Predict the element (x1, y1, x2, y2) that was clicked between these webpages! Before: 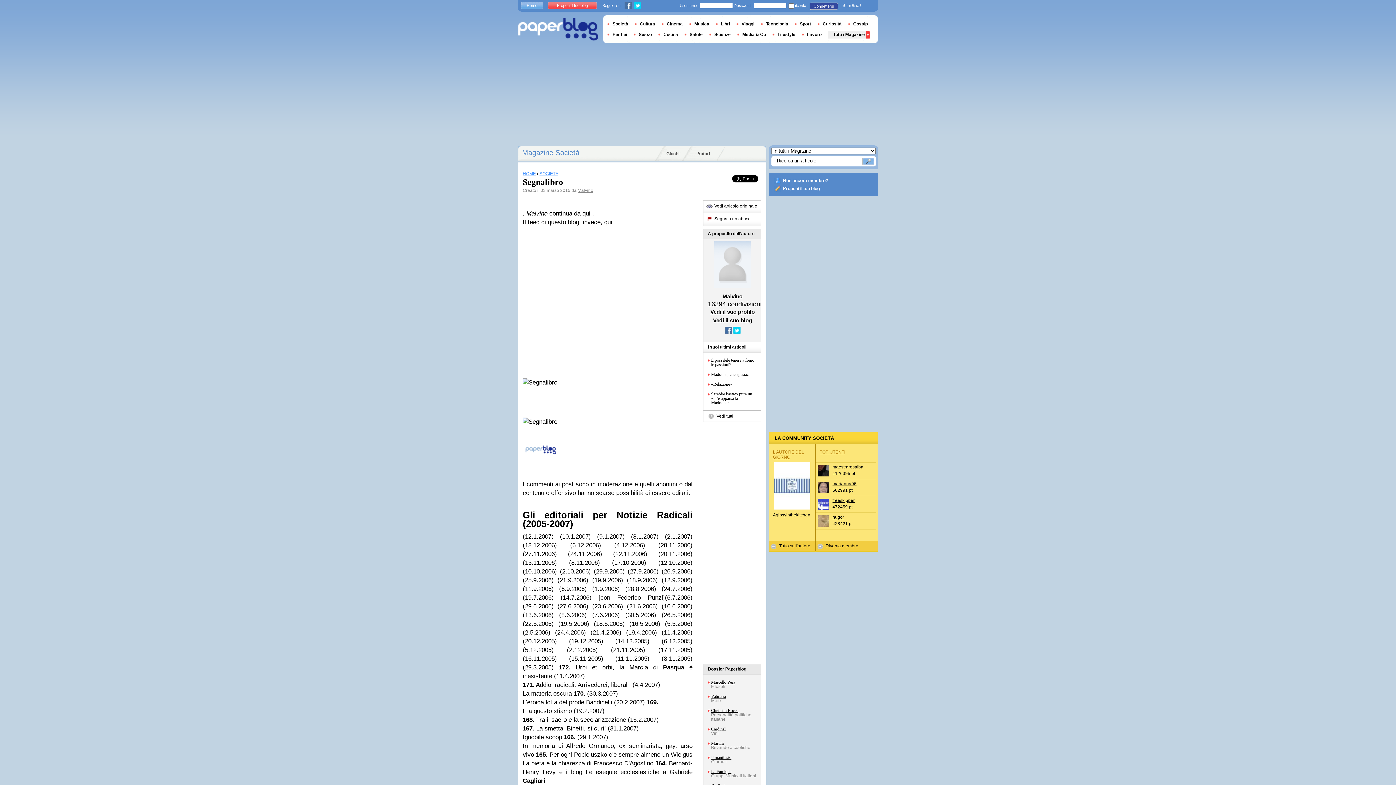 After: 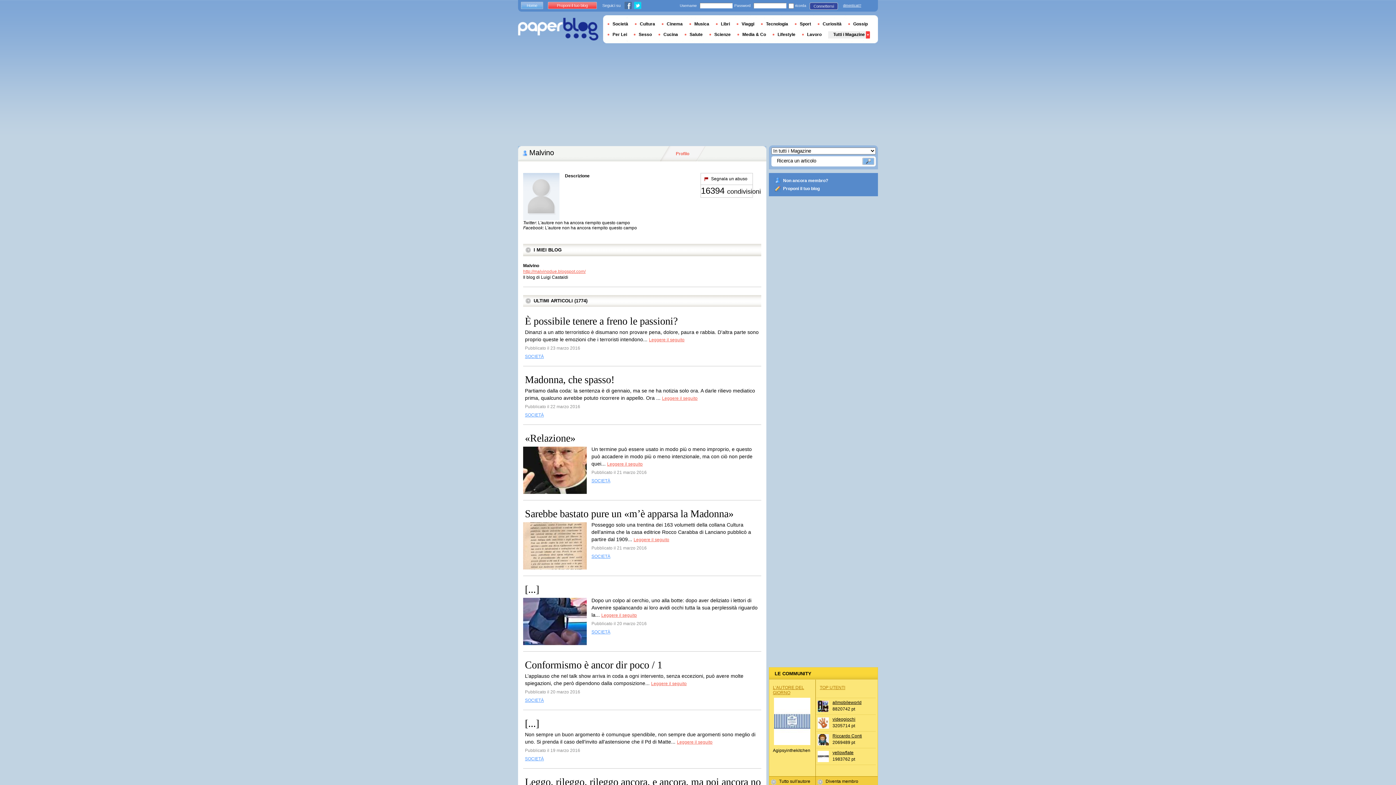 Action: bbox: (722, 293, 742, 299) label: Malvino